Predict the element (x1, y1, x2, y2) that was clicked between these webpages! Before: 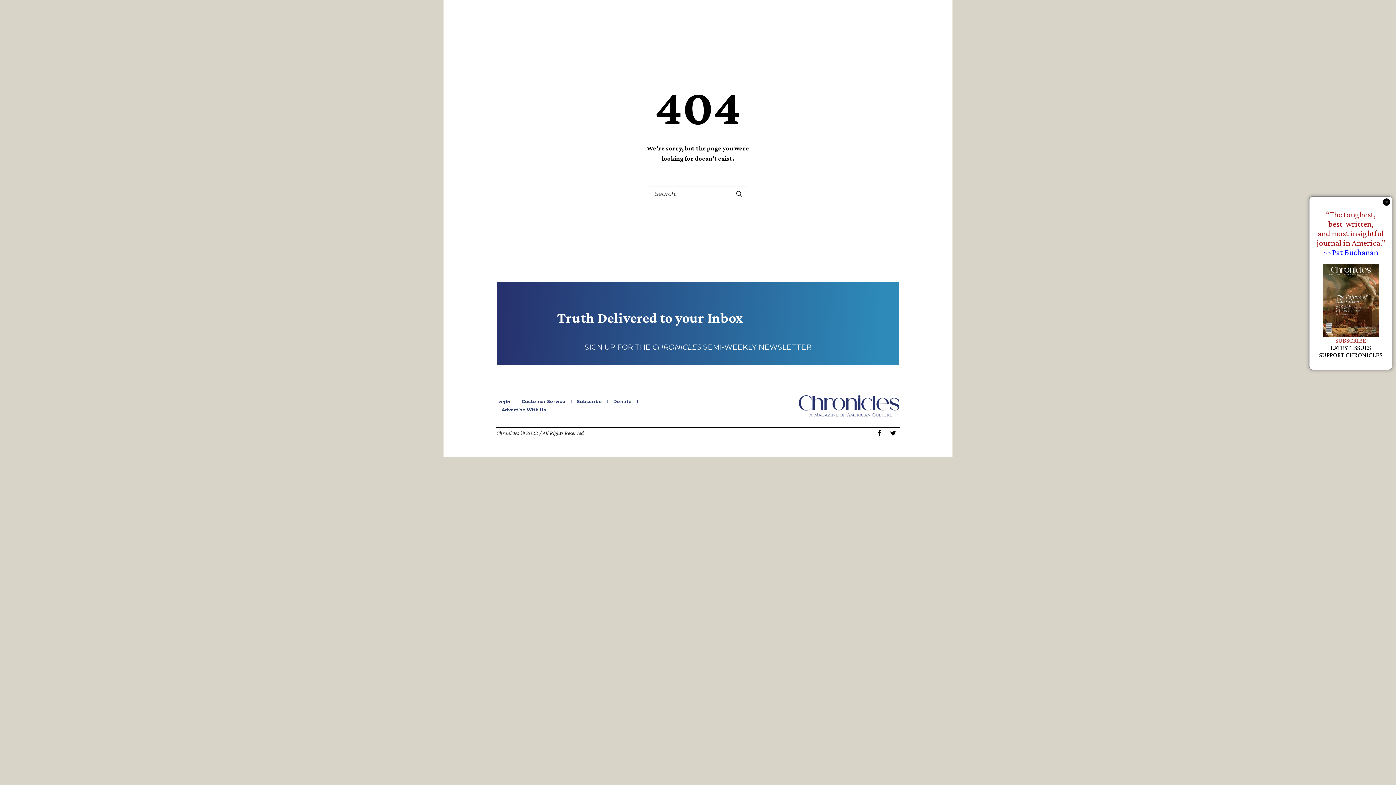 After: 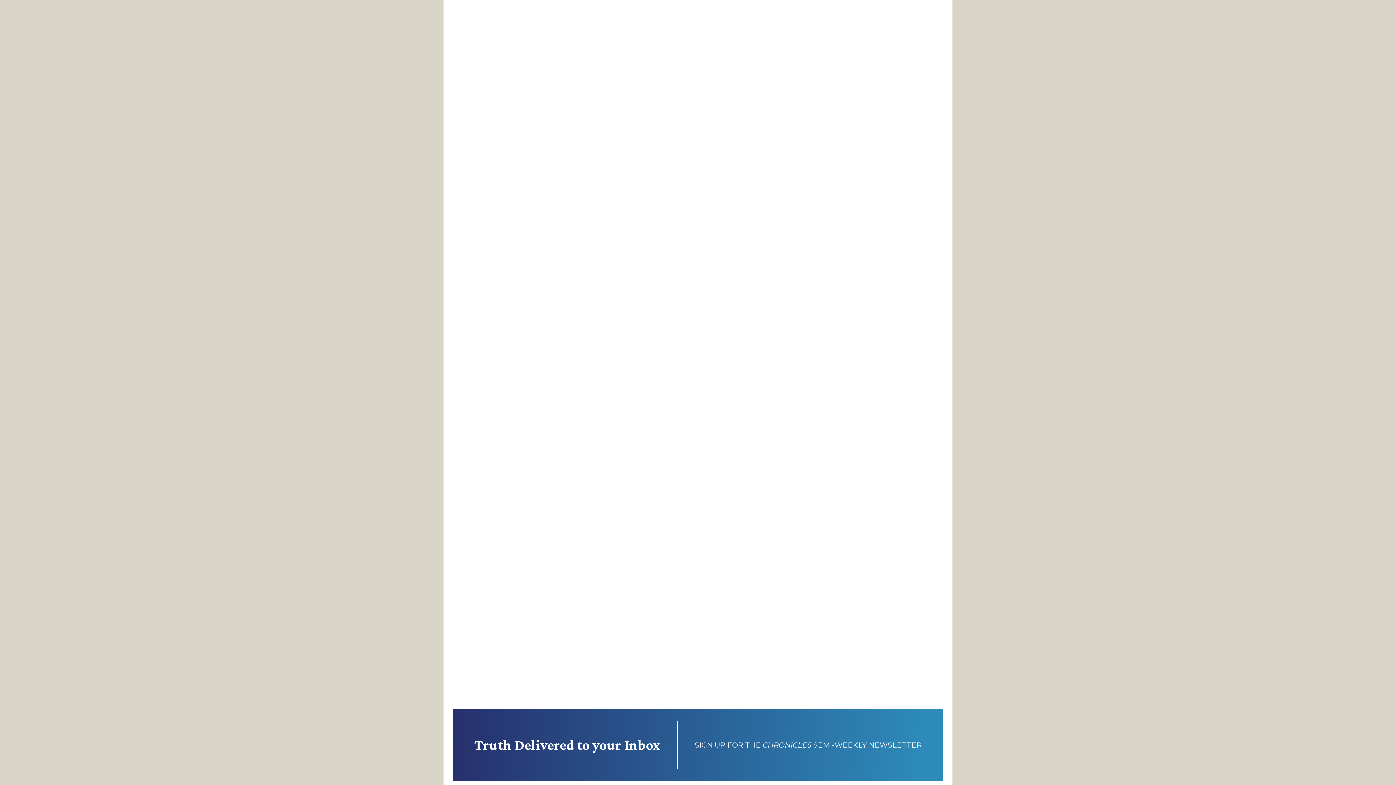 Action: bbox: (798, 393, 900, 418)